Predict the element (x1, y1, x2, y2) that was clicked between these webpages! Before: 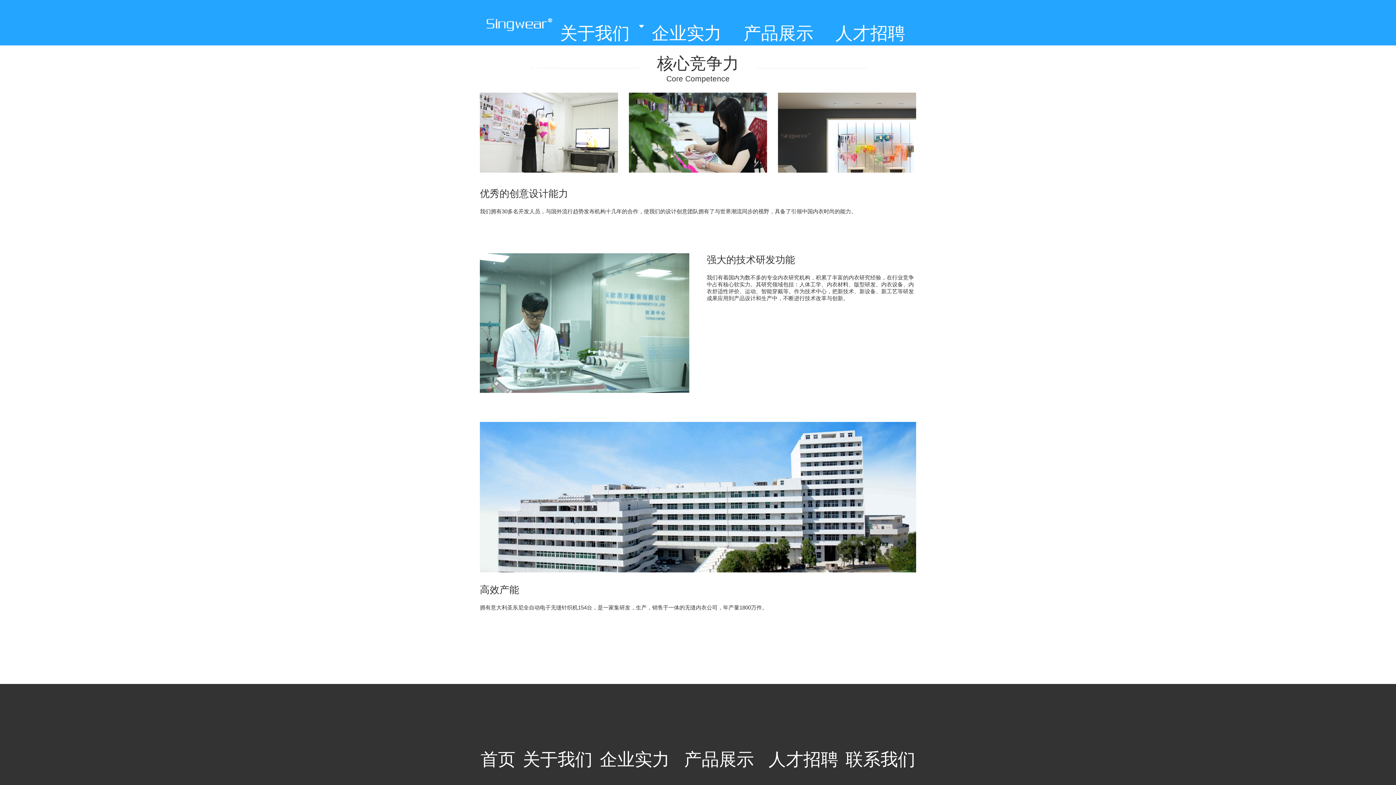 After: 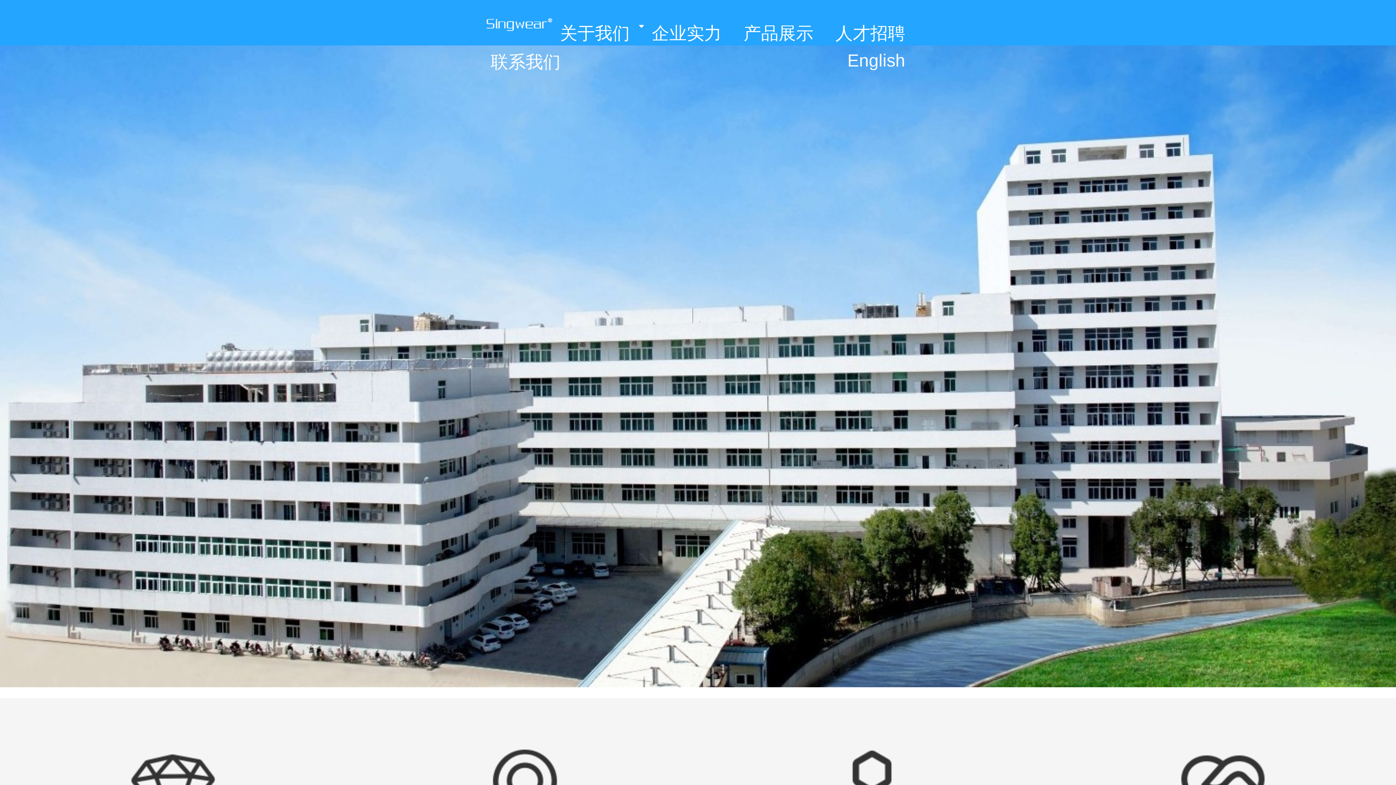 Action: label: 首页 bbox: (480, 748, 515, 773)